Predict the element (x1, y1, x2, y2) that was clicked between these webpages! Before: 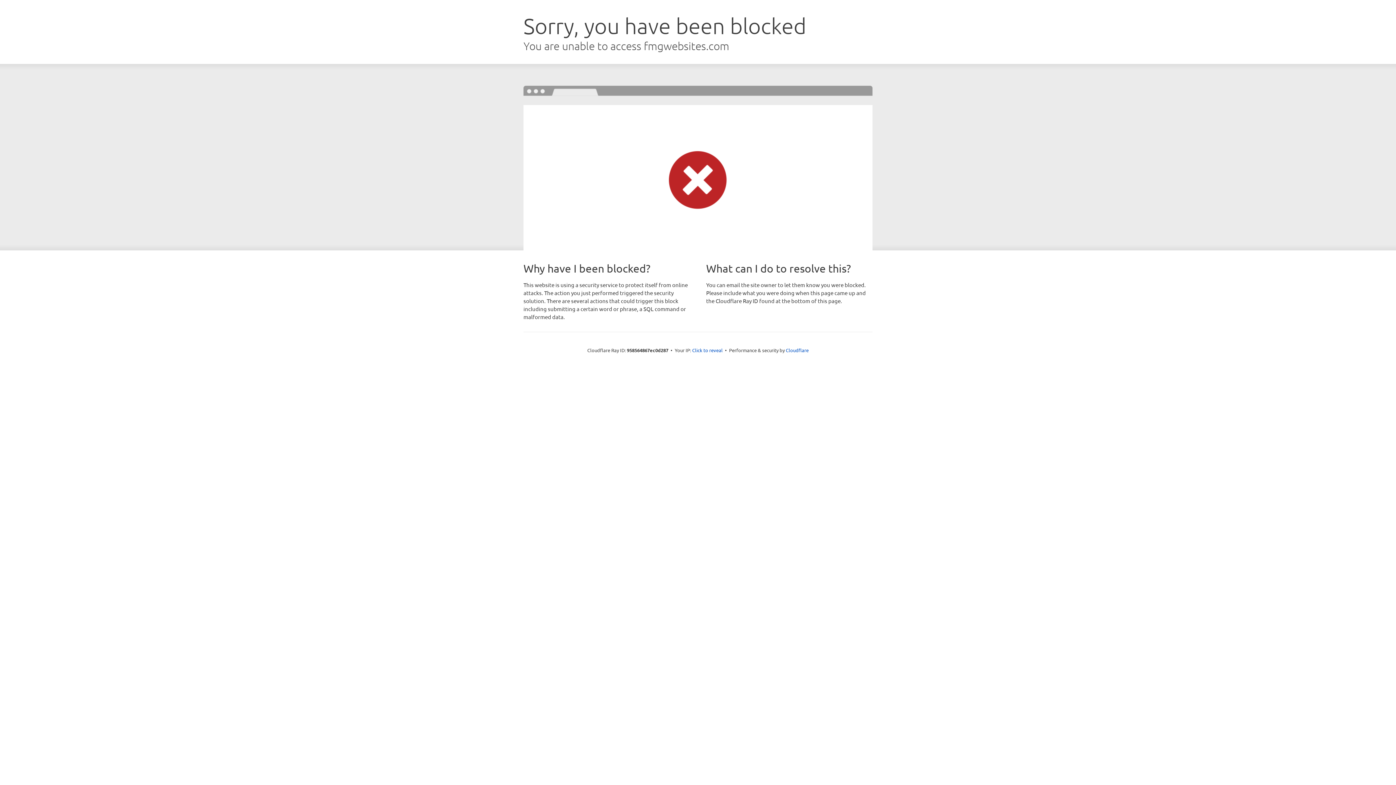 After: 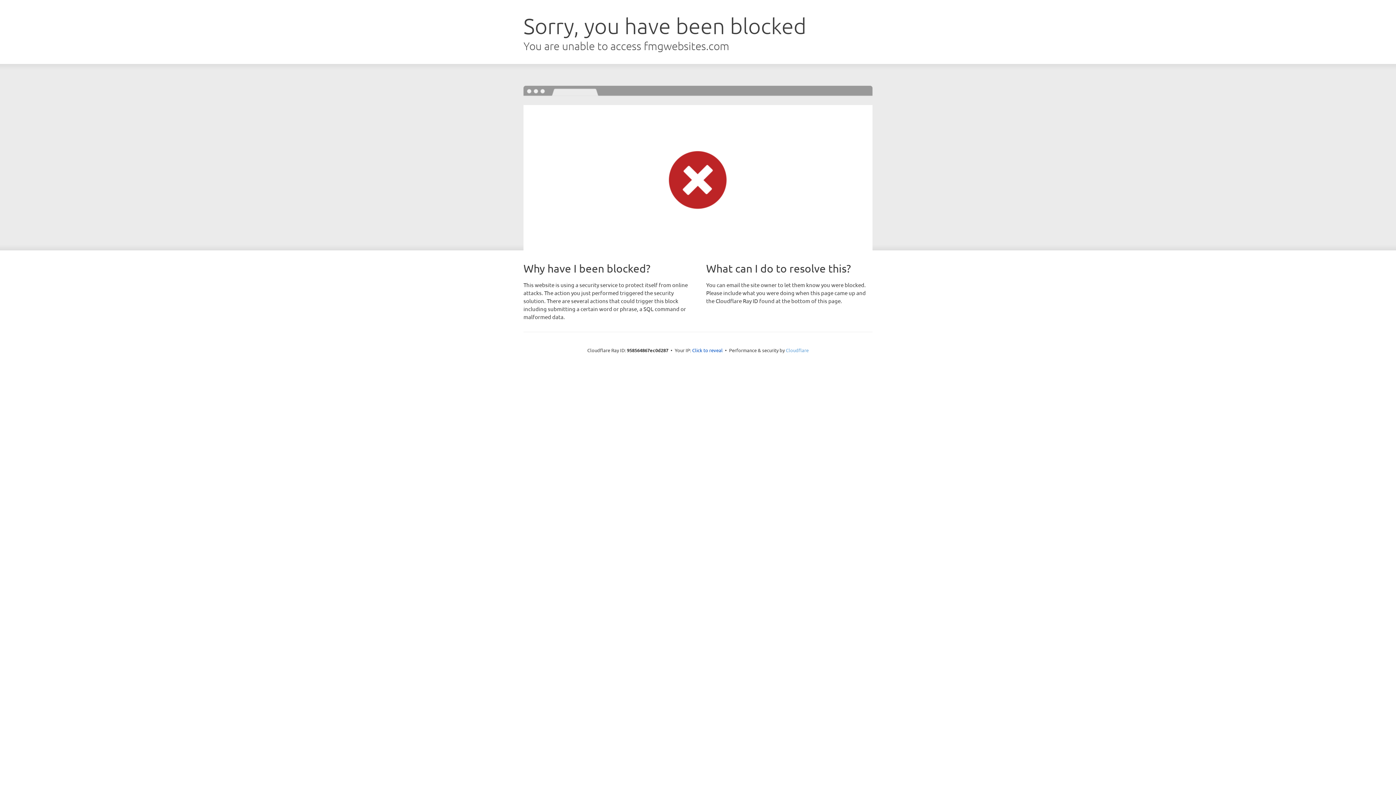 Action: bbox: (786, 347, 808, 353) label: Cloudflare